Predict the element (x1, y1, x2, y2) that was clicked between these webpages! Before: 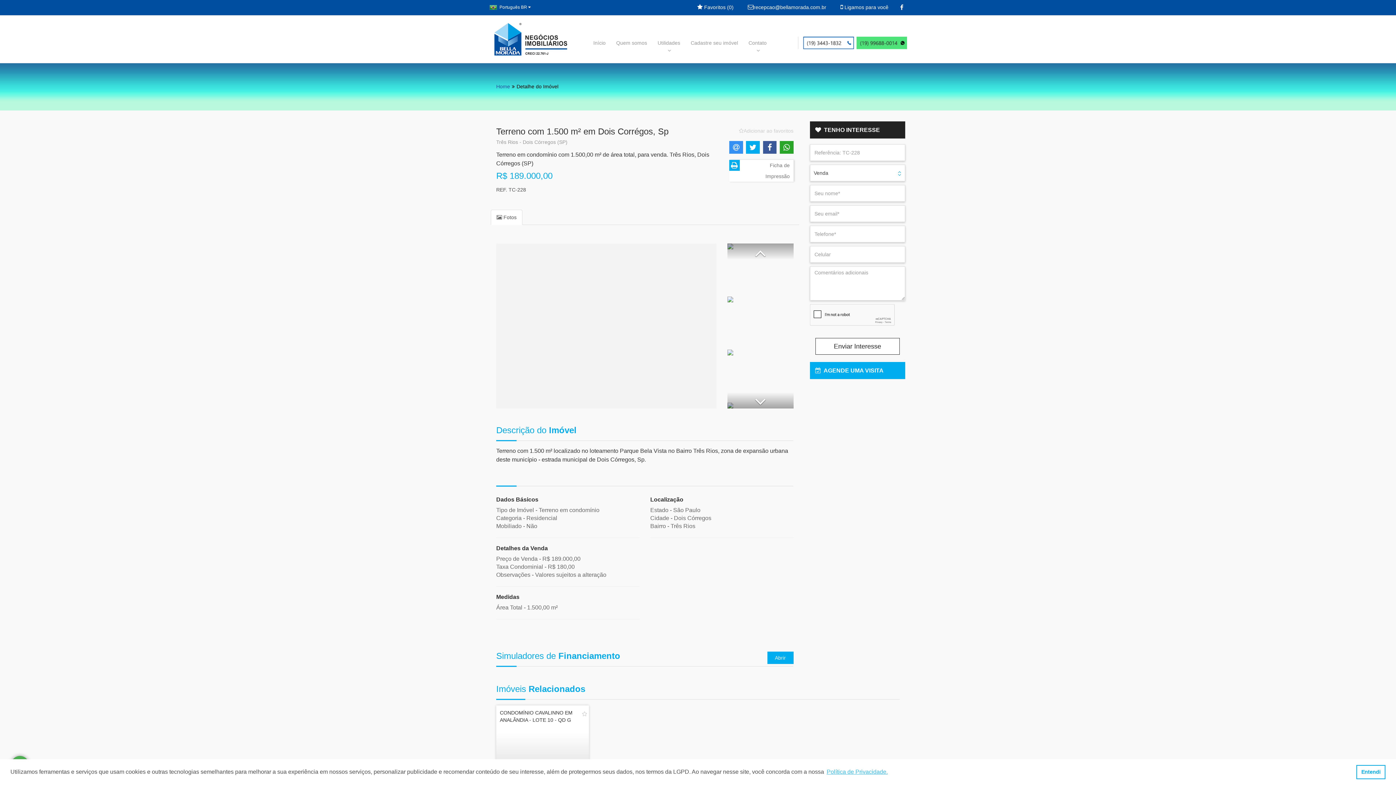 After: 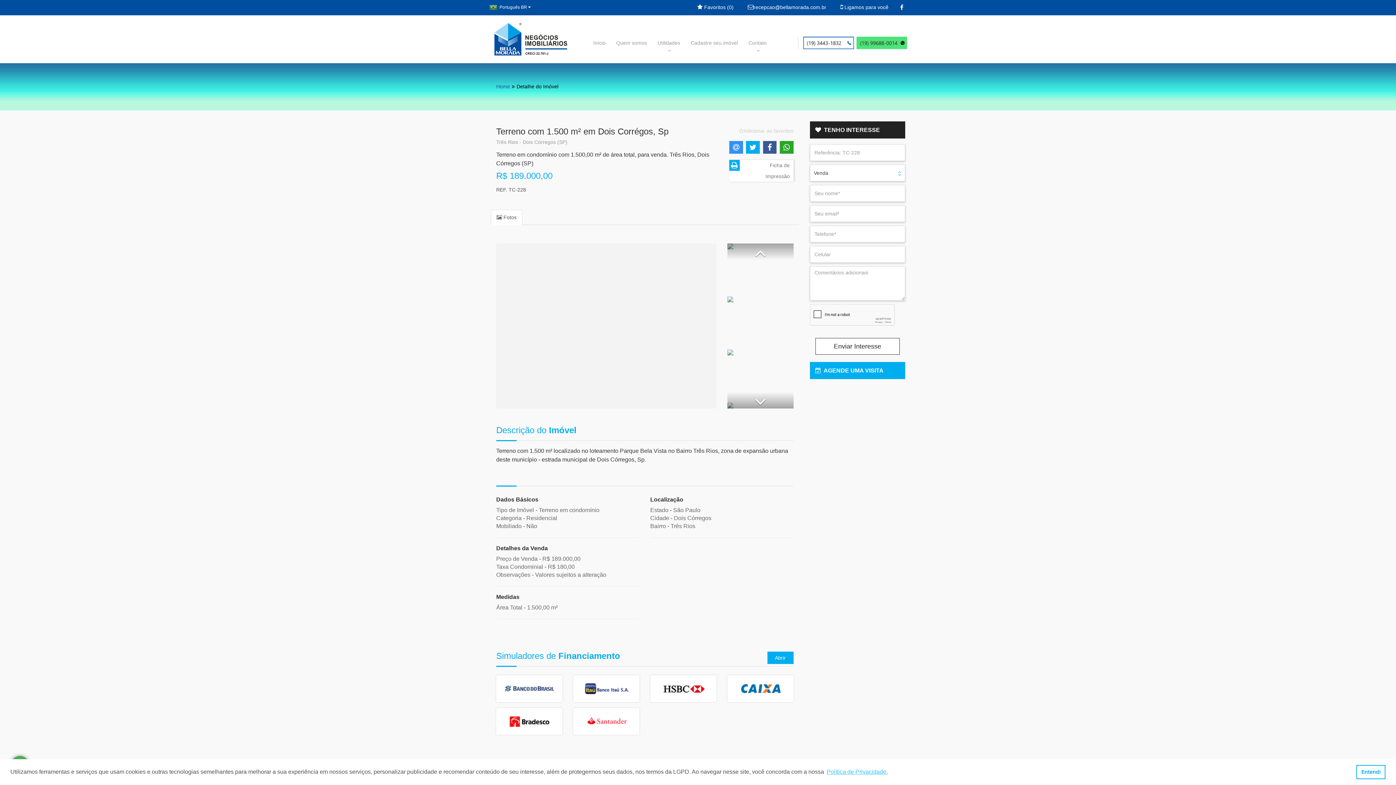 Action: bbox: (767, 652, 793, 664) label: Abrir